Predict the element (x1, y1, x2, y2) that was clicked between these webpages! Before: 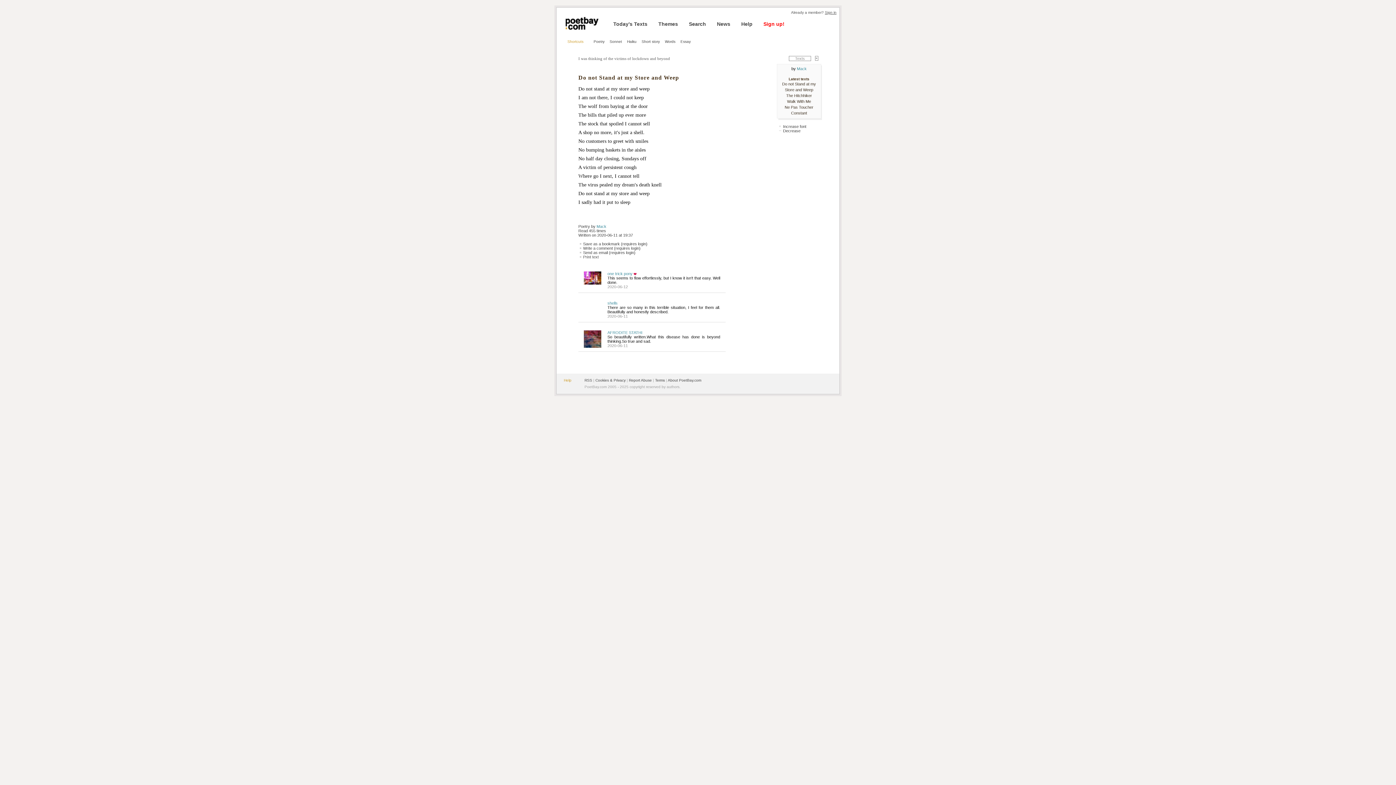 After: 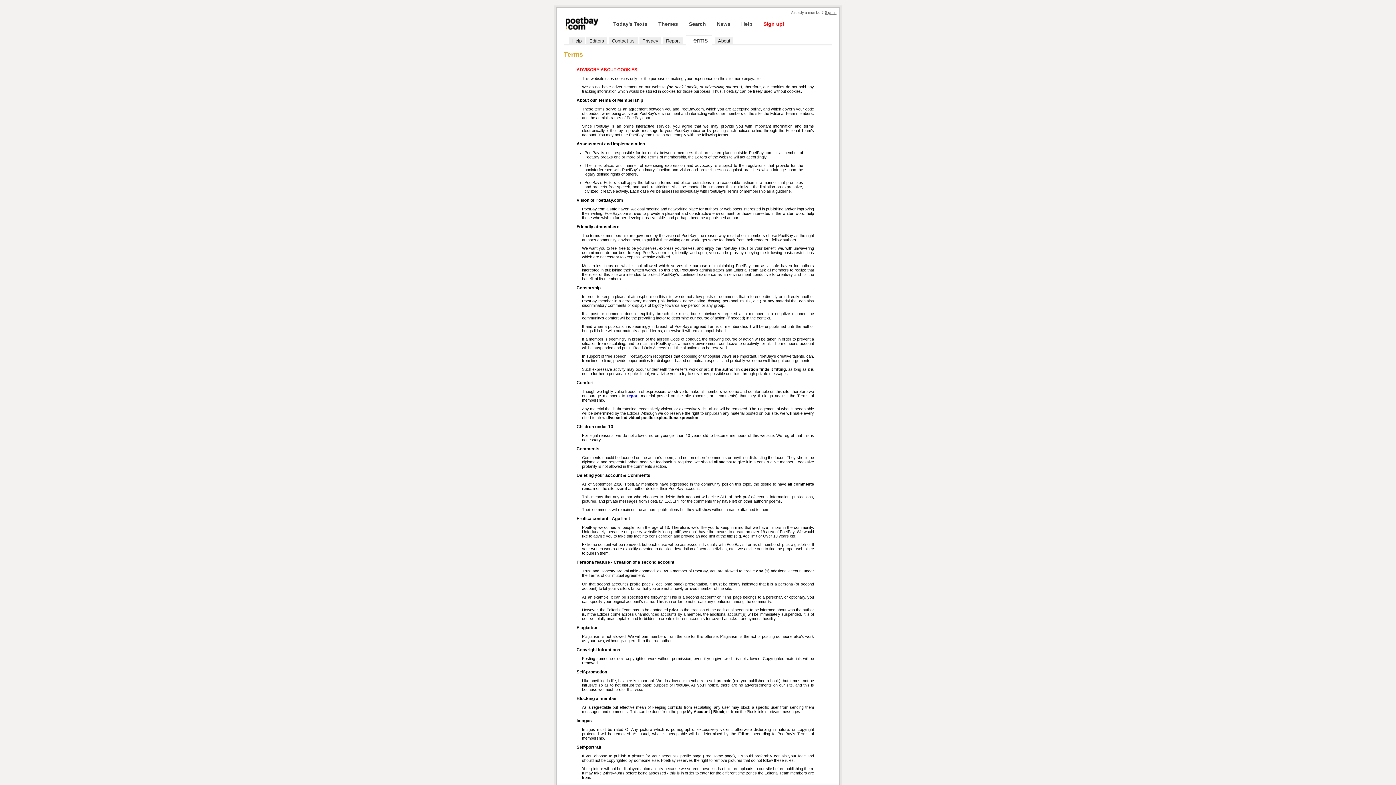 Action: label: Terms bbox: (655, 378, 665, 382)